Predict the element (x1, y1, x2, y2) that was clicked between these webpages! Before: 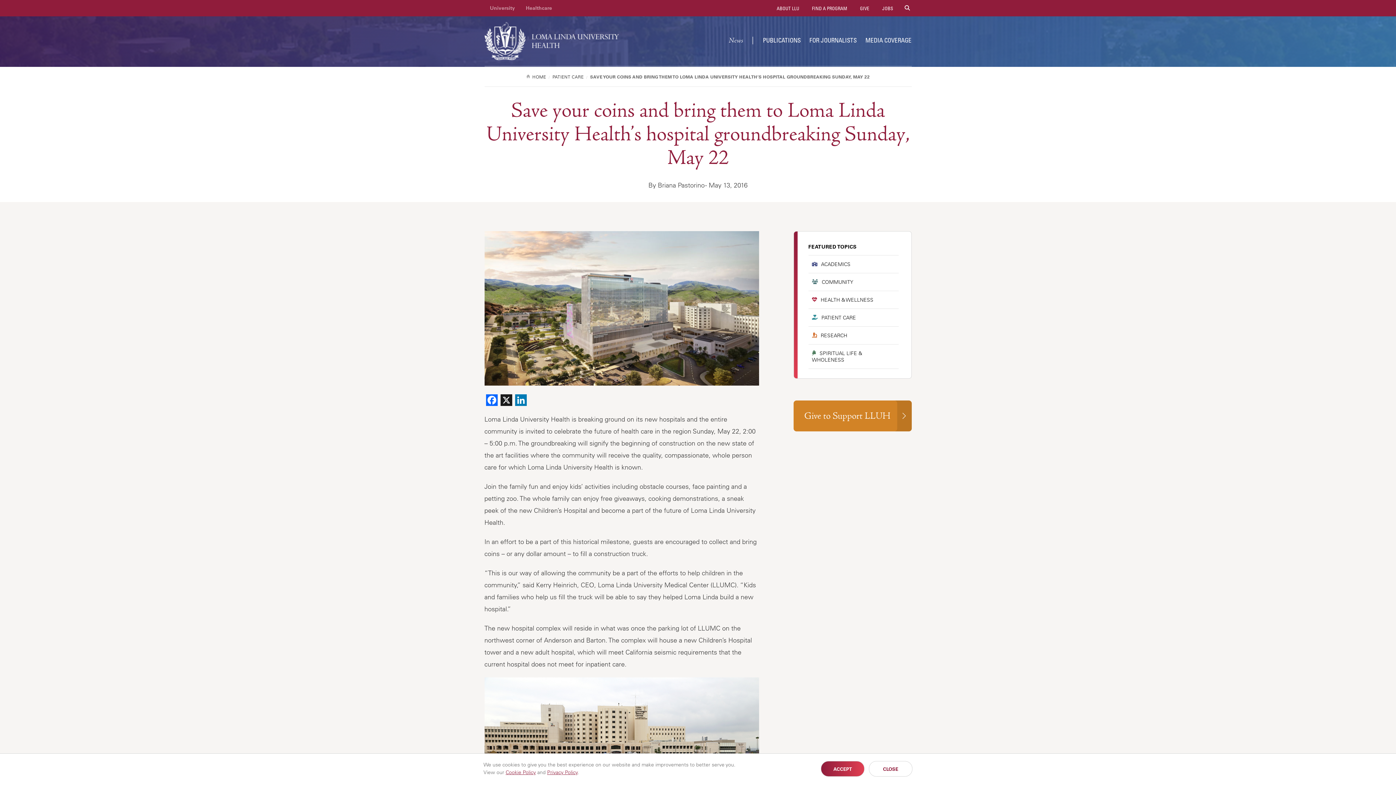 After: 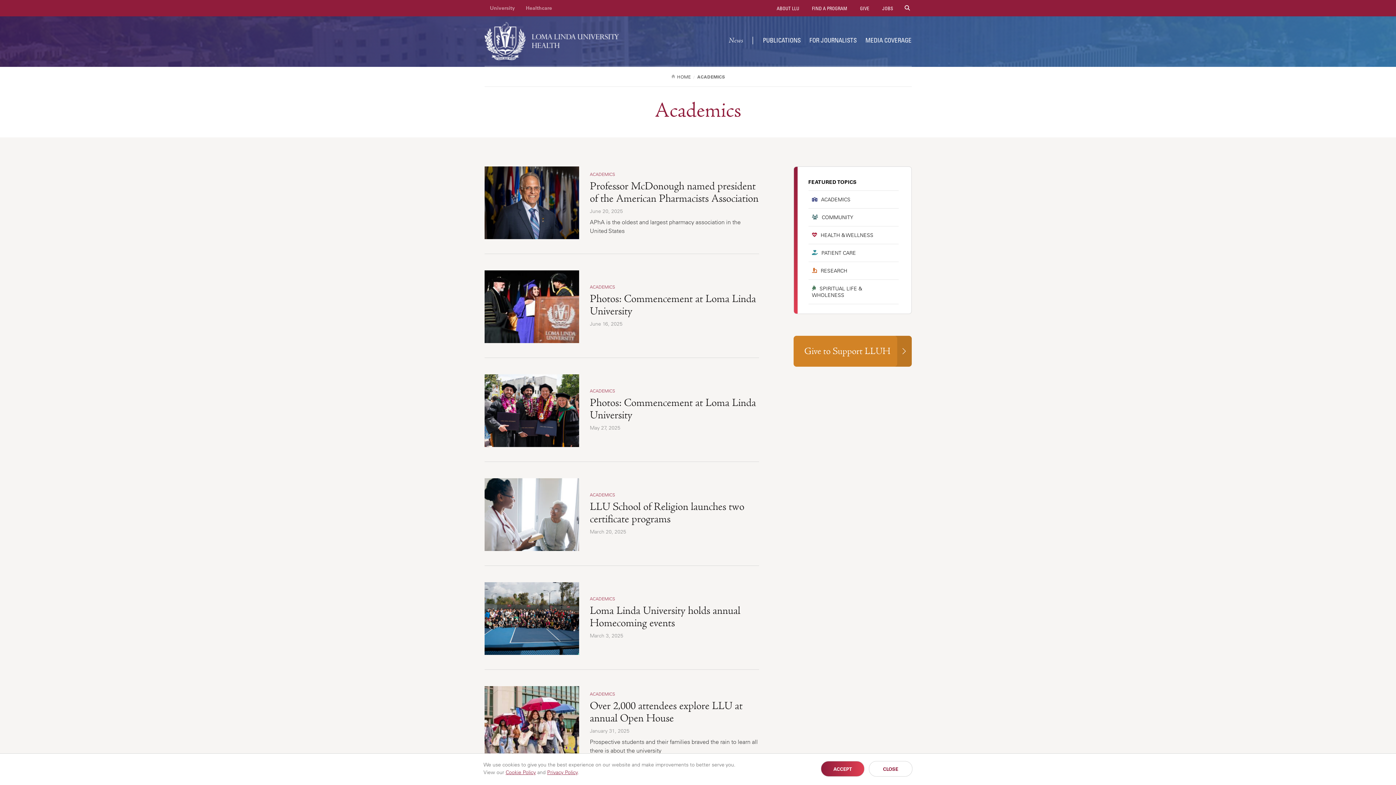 Action: bbox: (808, 255, 898, 273) label: ACADEMICS